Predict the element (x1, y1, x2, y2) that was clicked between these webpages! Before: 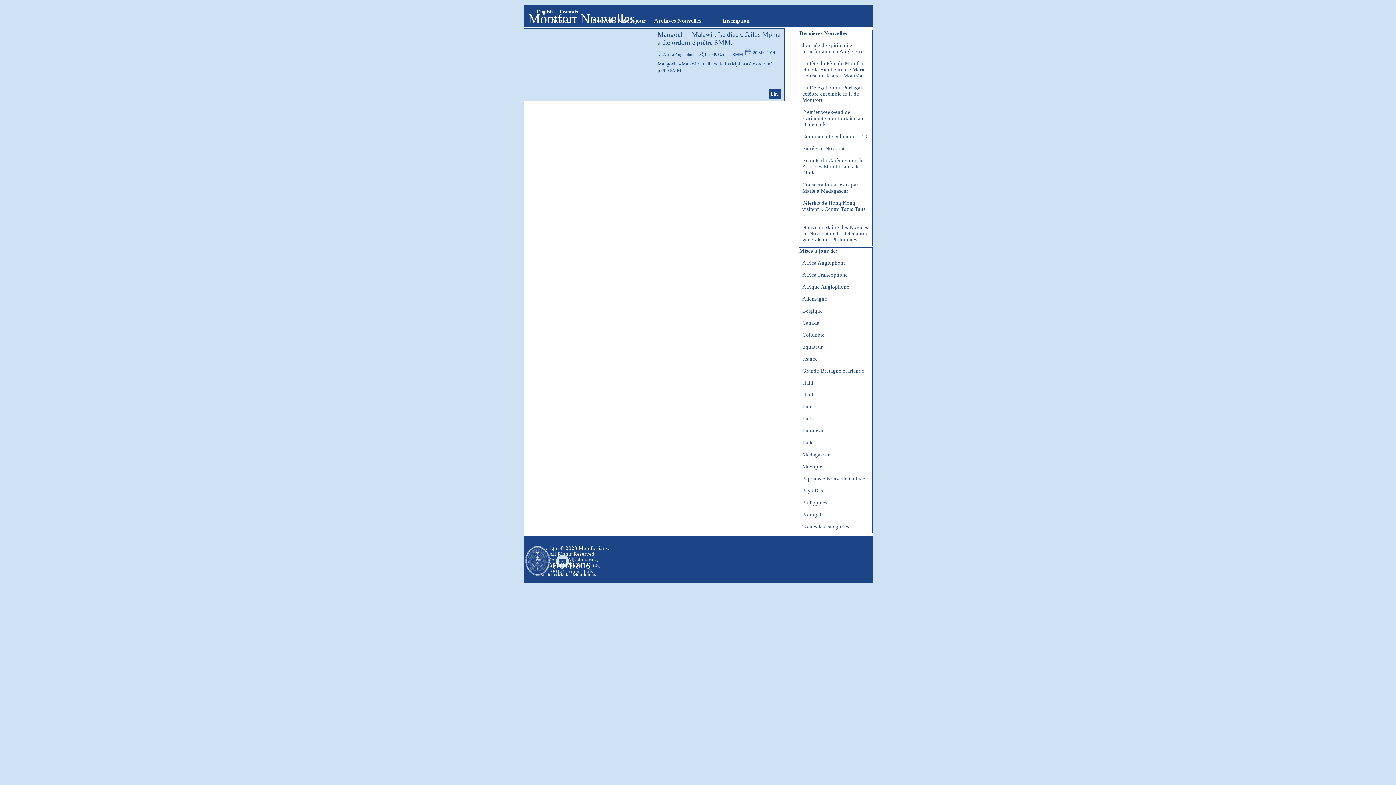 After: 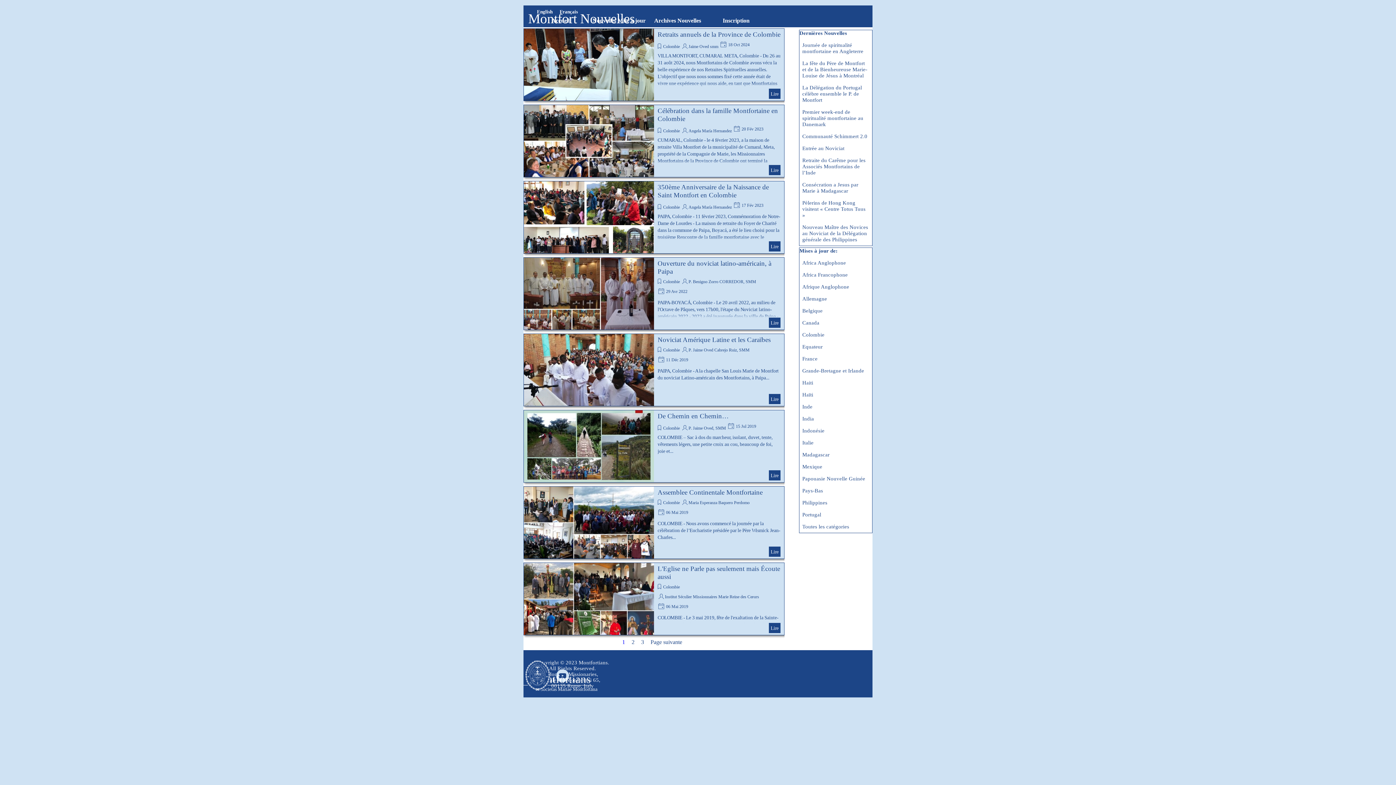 Action: bbox: (802, 332, 824, 337) label: Colombie